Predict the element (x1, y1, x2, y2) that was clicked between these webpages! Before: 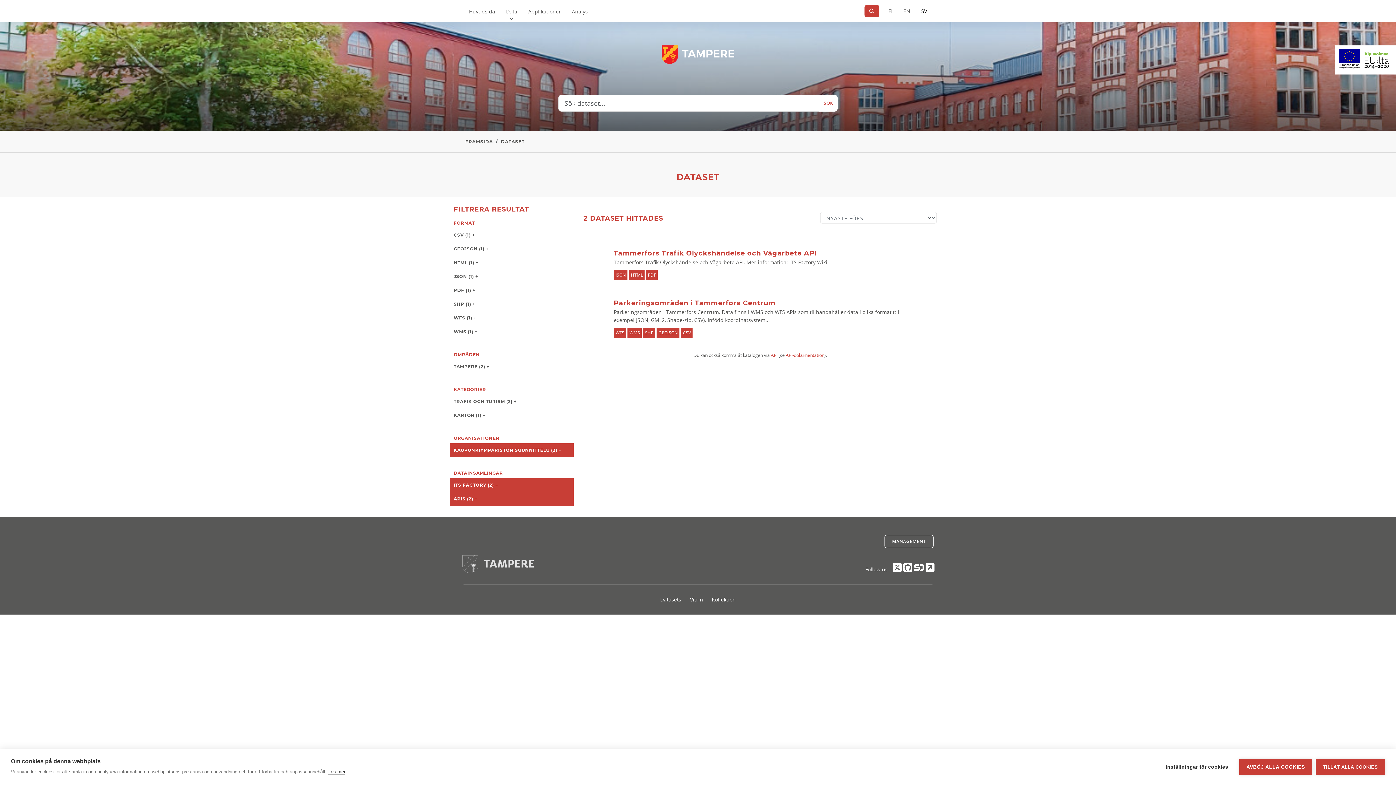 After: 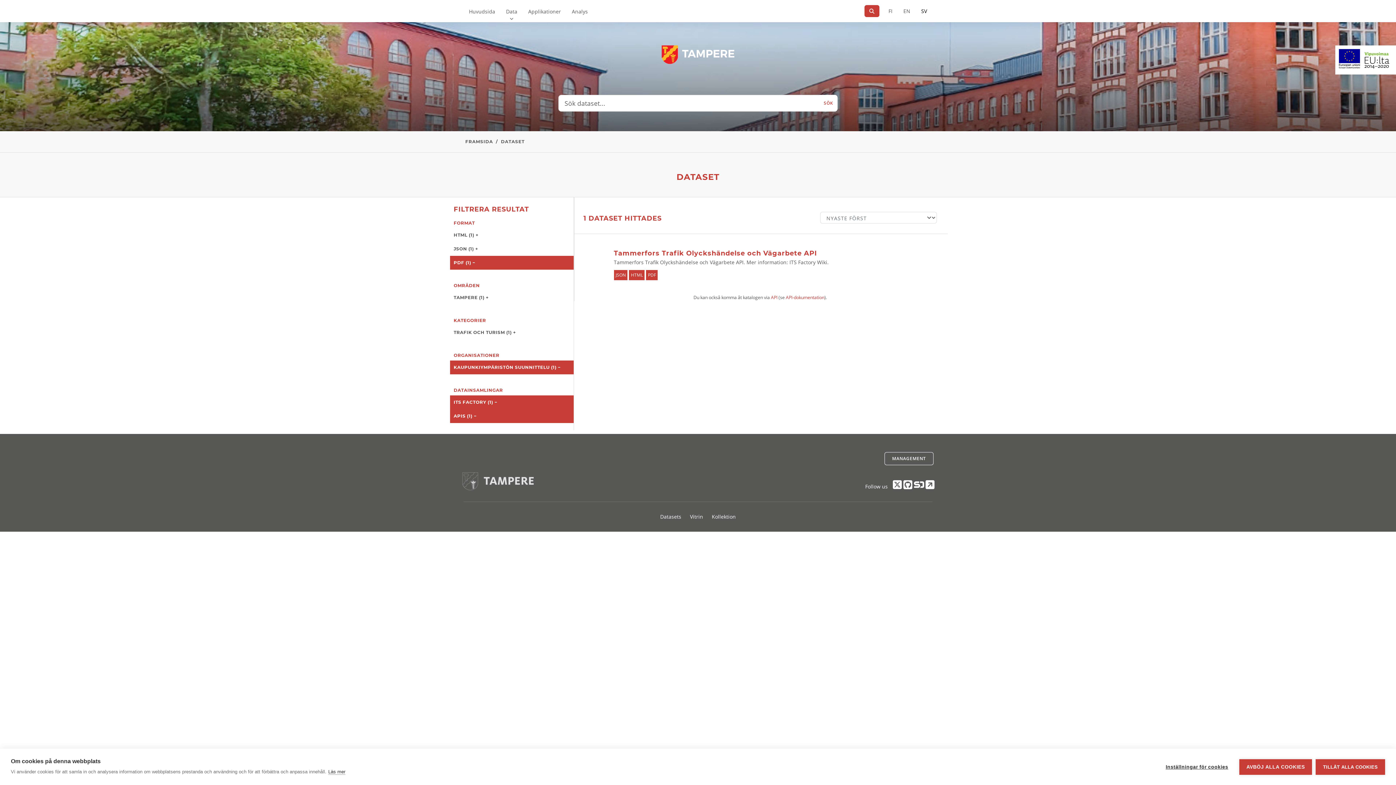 Action: bbox: (450, 283, 573, 297) label: PDF (1) +